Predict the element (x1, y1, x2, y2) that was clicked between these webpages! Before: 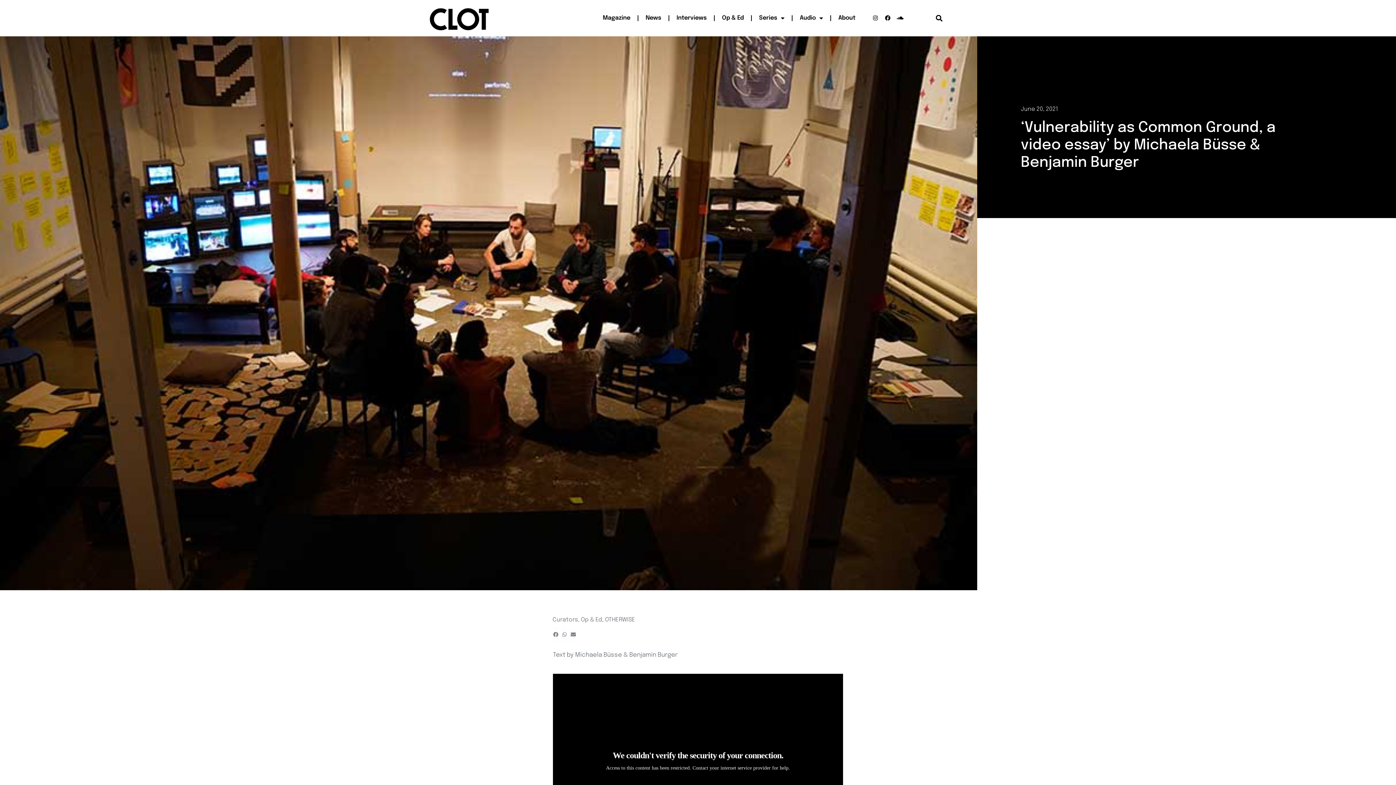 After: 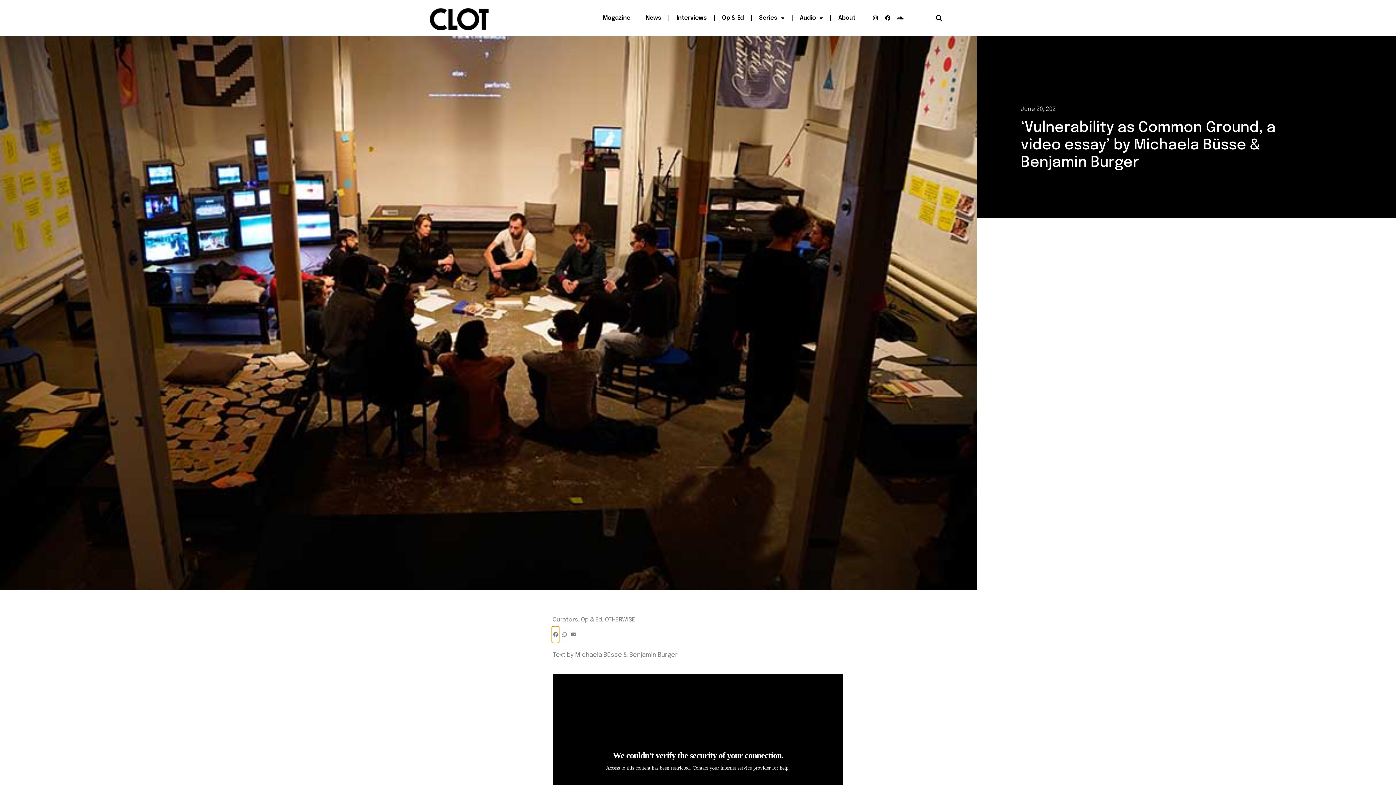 Action: label: Share on facebook bbox: (552, 626, 559, 643)